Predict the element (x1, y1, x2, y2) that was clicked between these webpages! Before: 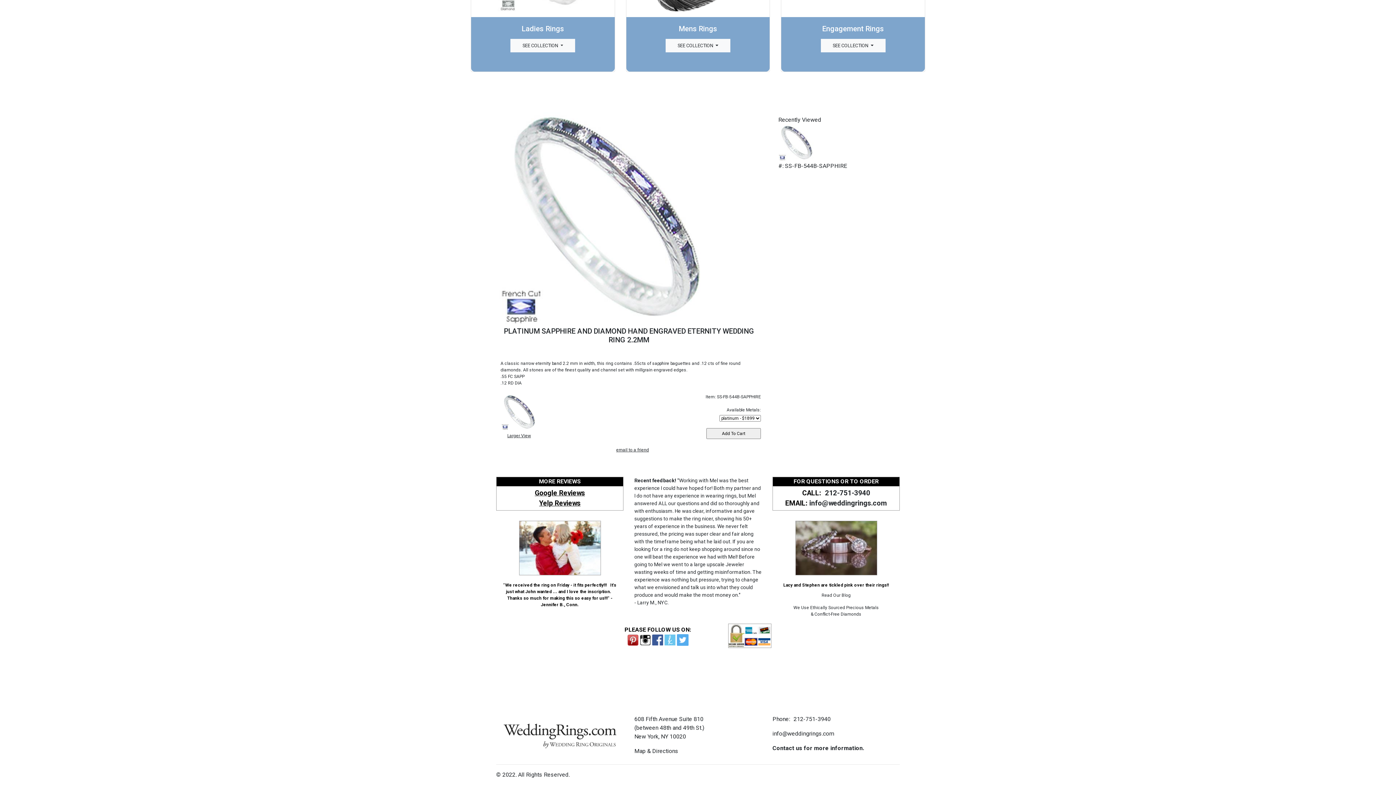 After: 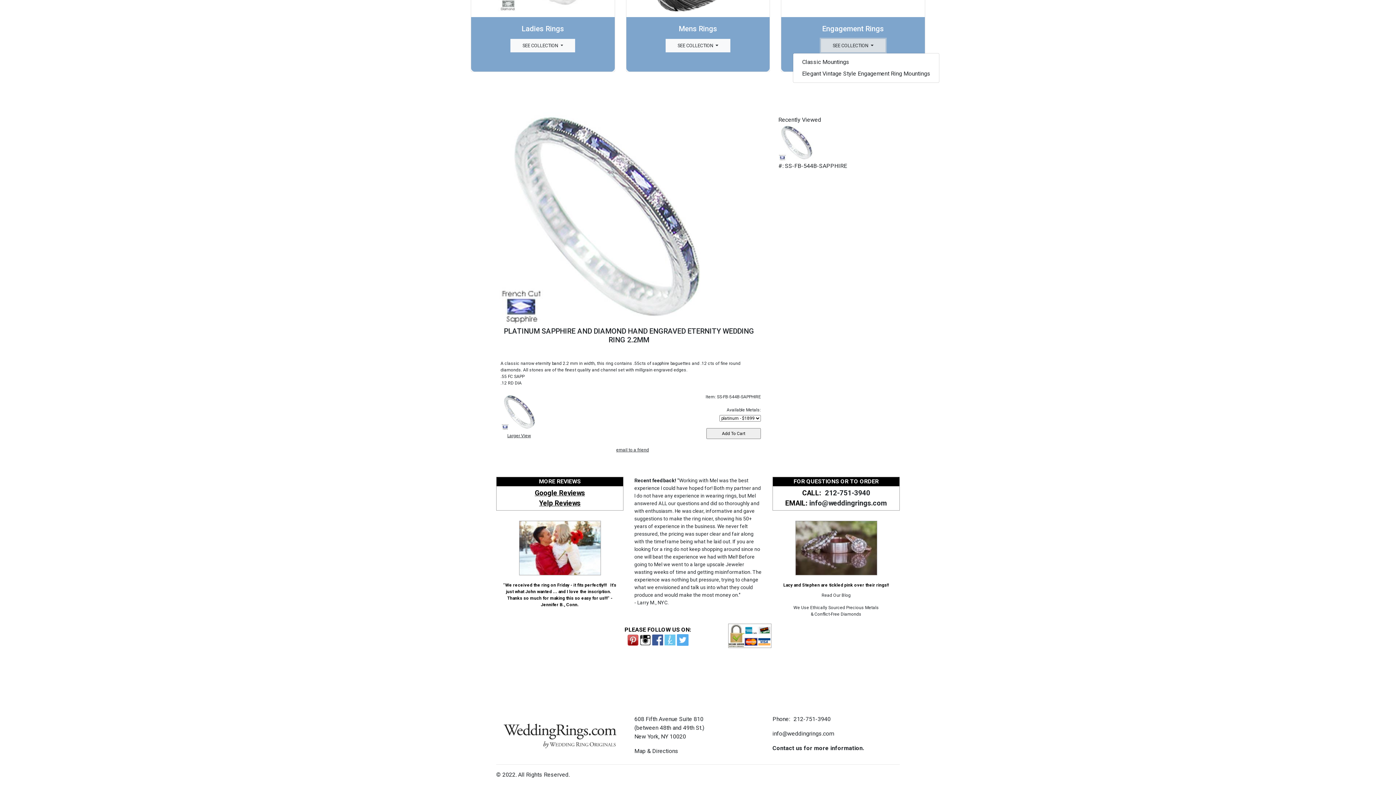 Action: label: SEE COLLECTION  bbox: (820, 39, 885, 52)